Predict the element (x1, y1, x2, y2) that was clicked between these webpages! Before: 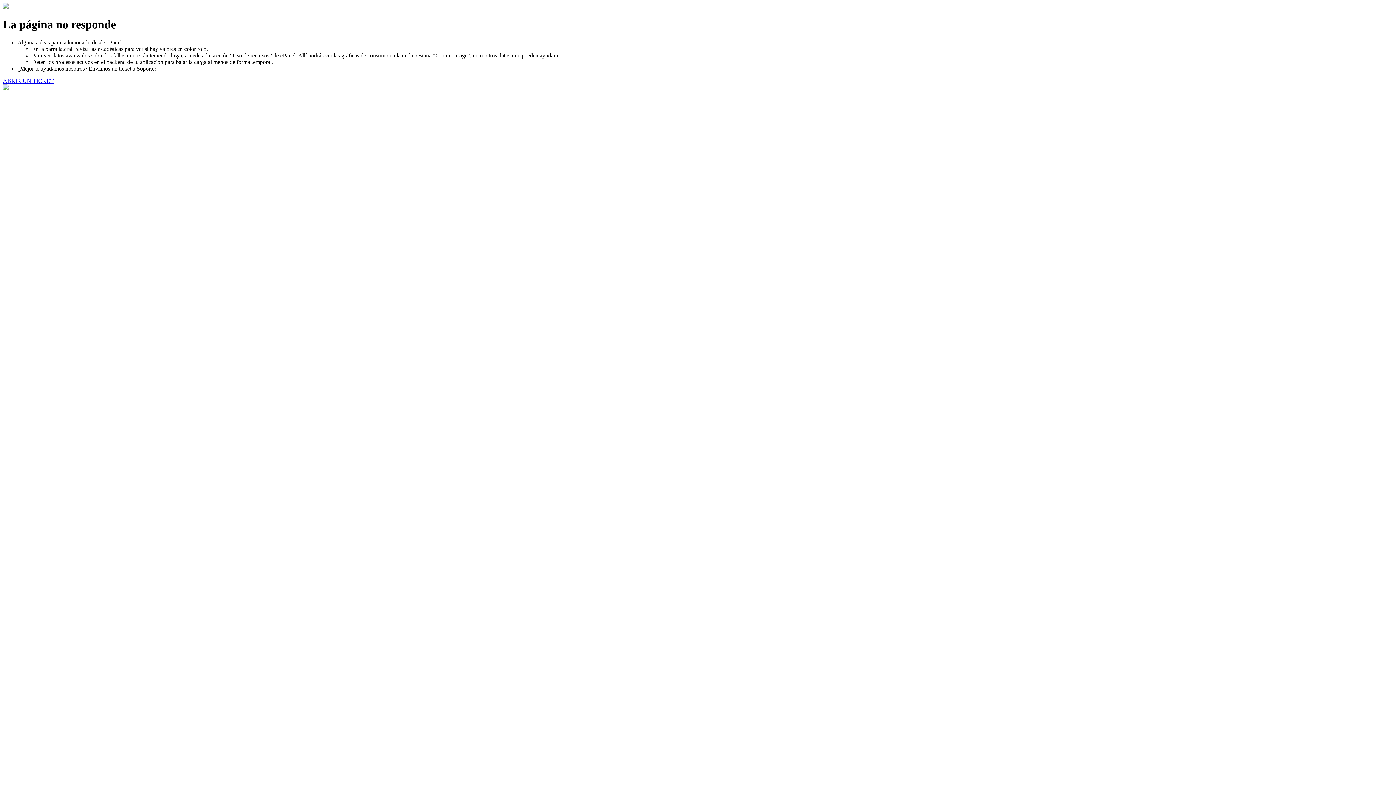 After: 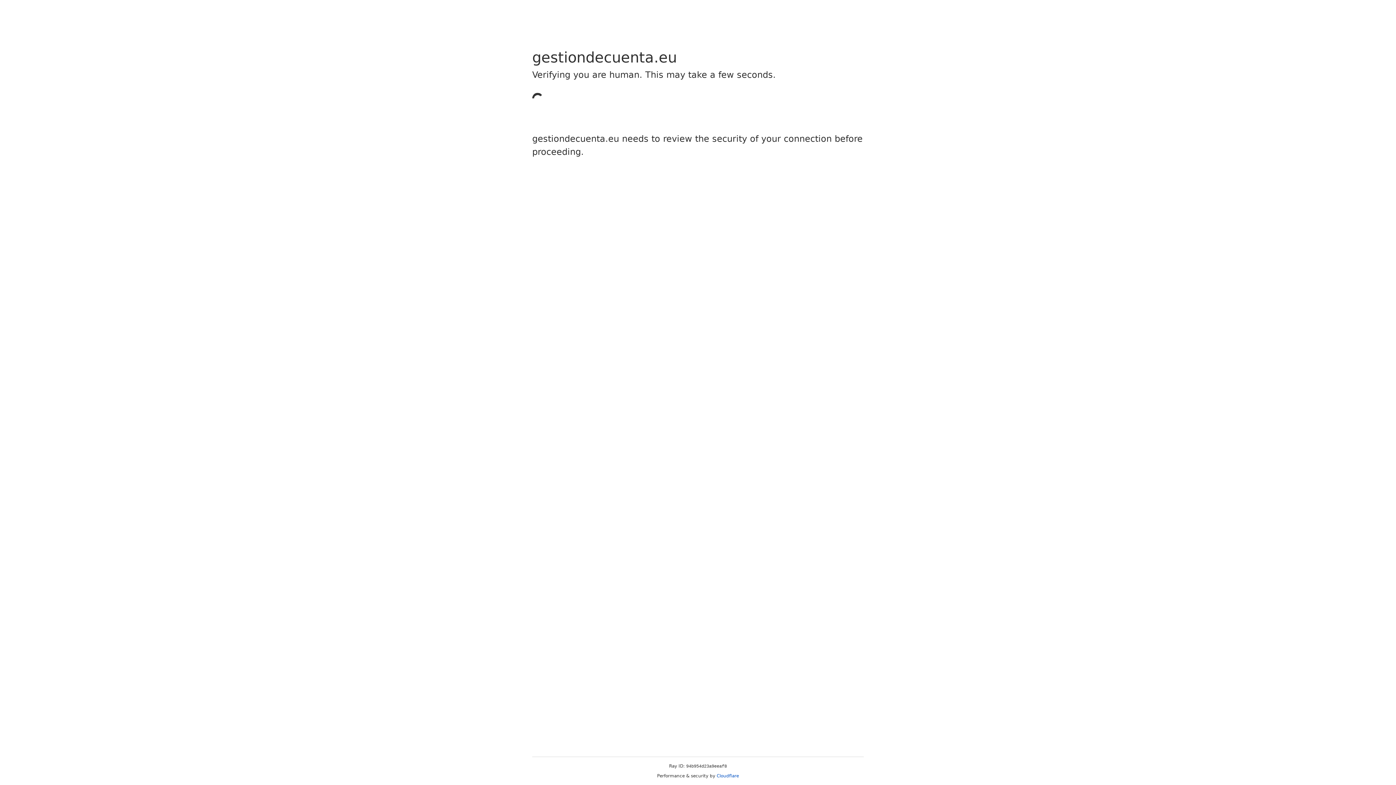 Action: bbox: (2, 77, 53, 83) label: ABRIR UN TICKET